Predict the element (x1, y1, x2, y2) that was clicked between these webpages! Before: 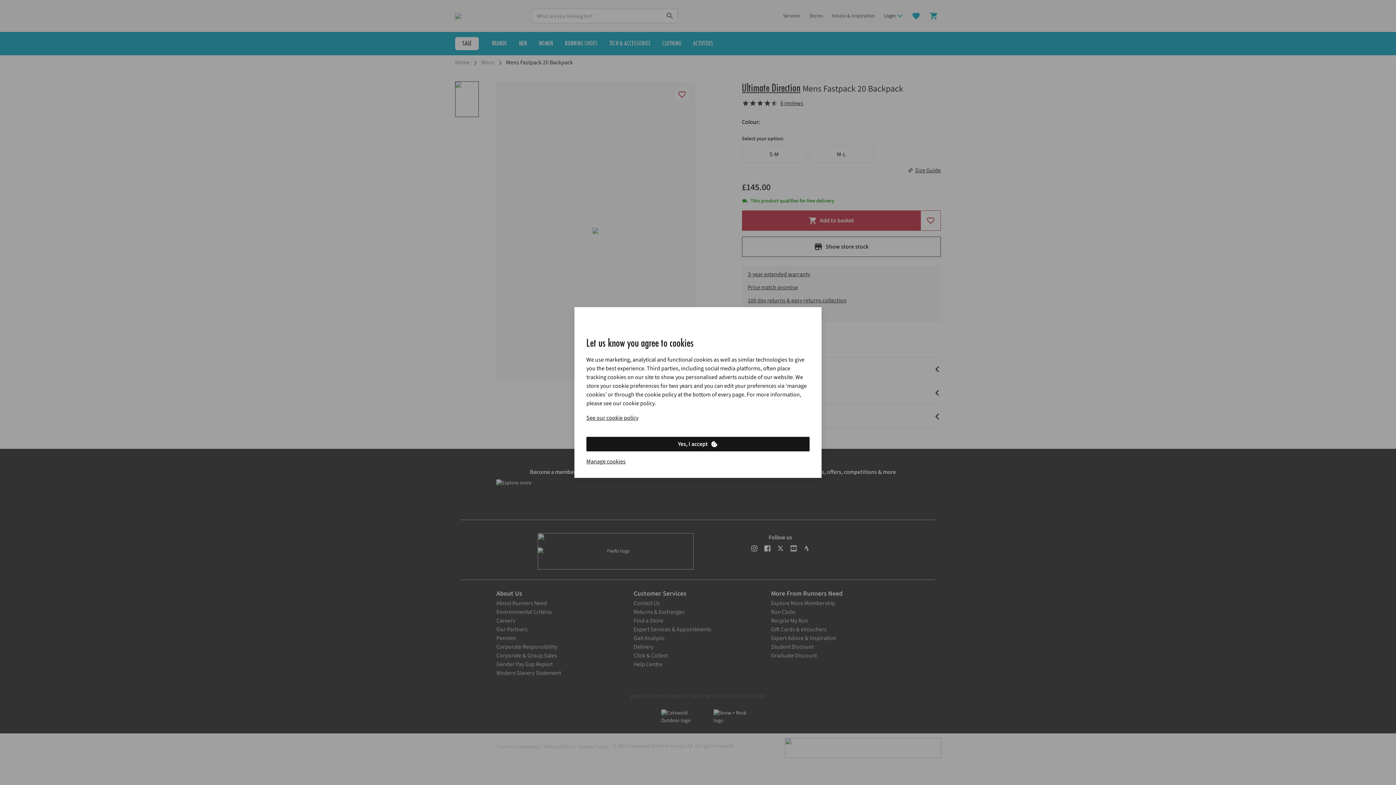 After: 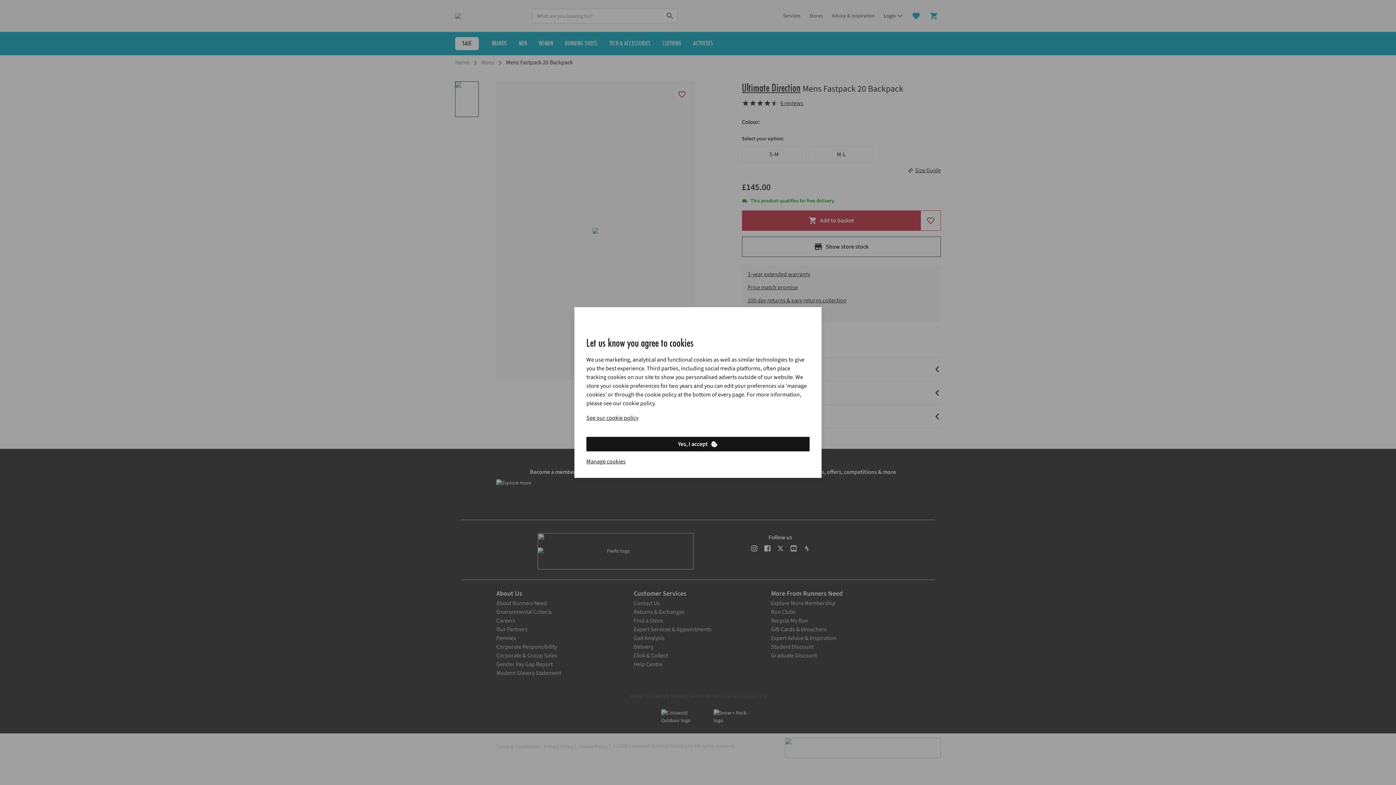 Action: bbox: (586, 437, 809, 451) label: Yes, I accept